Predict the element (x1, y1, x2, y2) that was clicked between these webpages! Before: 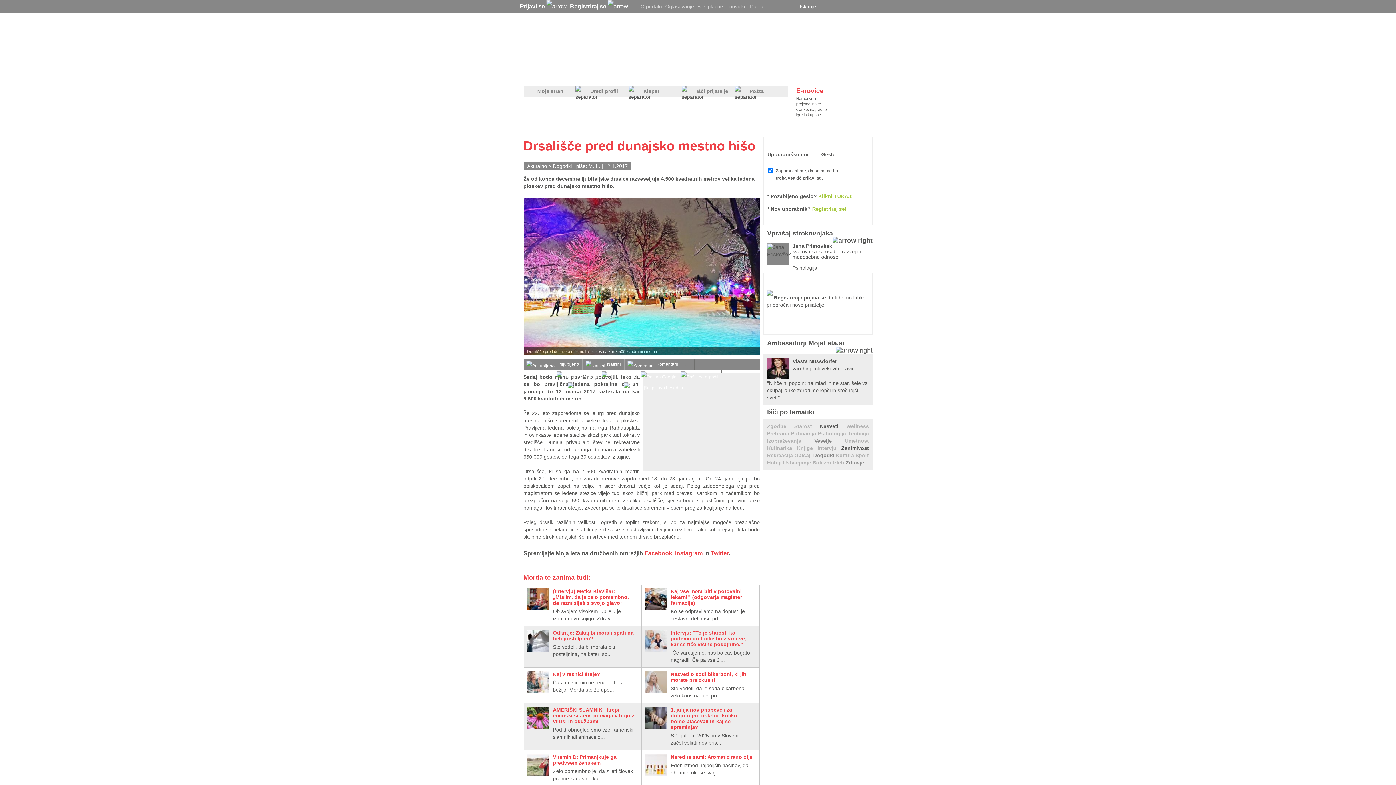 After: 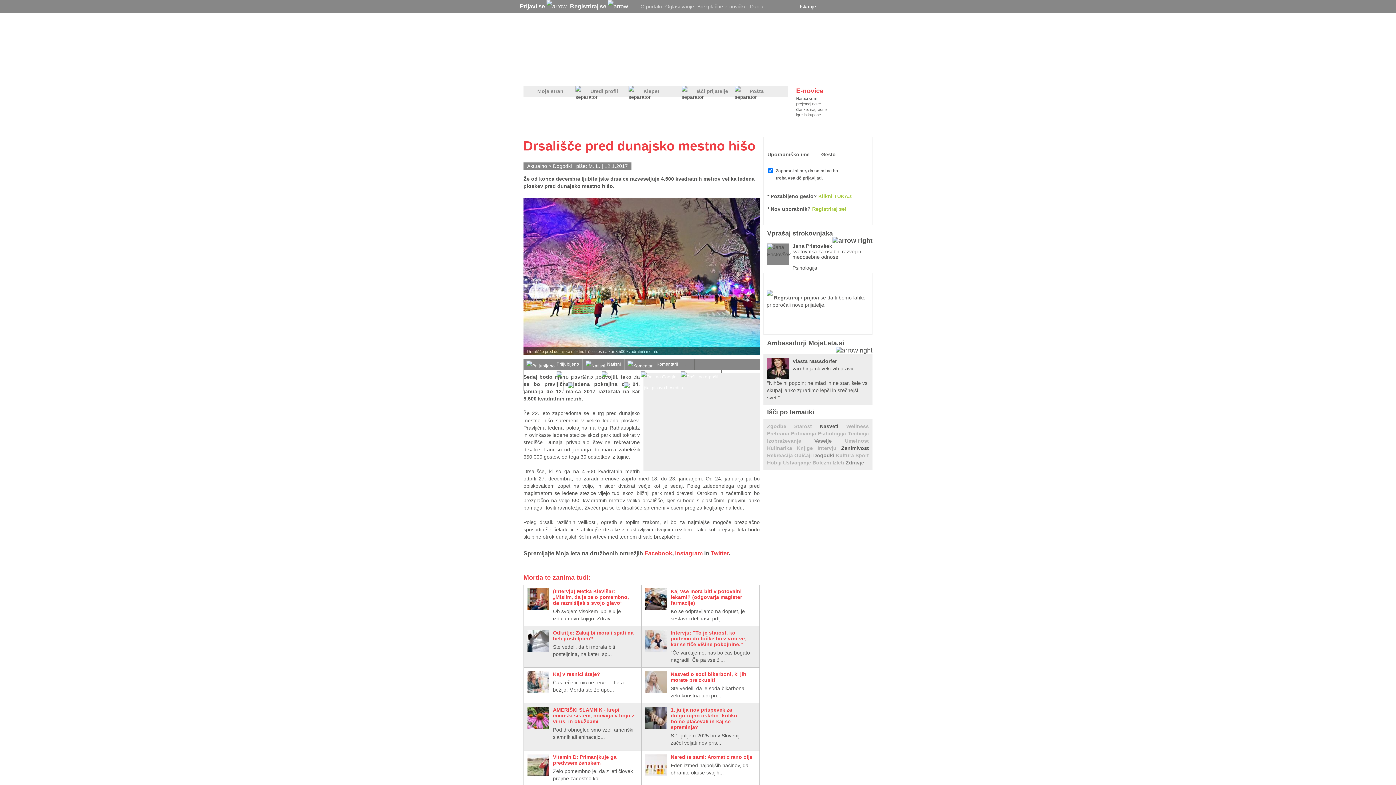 Action: bbox: (523, 358, 582, 369) label: Priljubljeno